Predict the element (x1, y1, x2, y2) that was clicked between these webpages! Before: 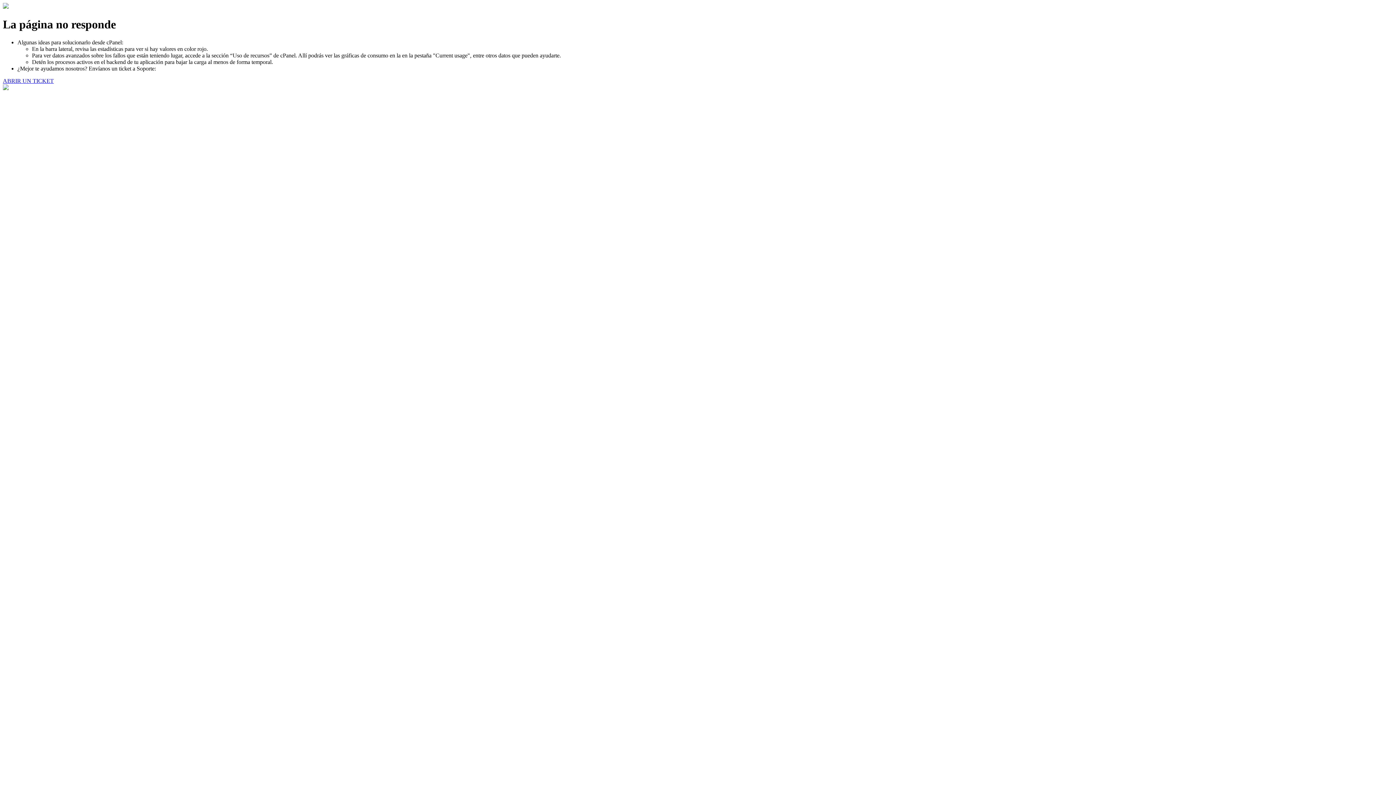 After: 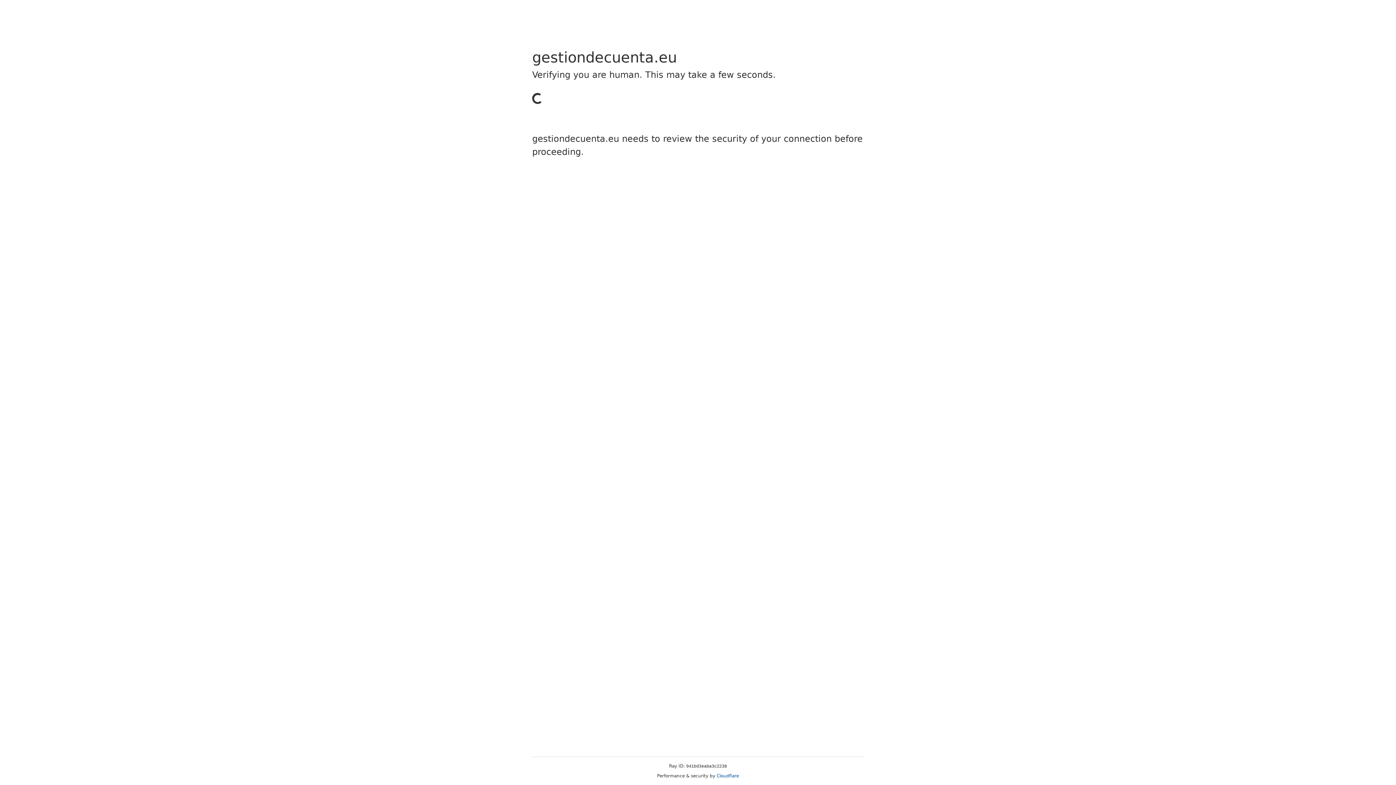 Action: label: ABRIR UN TICKET bbox: (2, 77, 53, 83)